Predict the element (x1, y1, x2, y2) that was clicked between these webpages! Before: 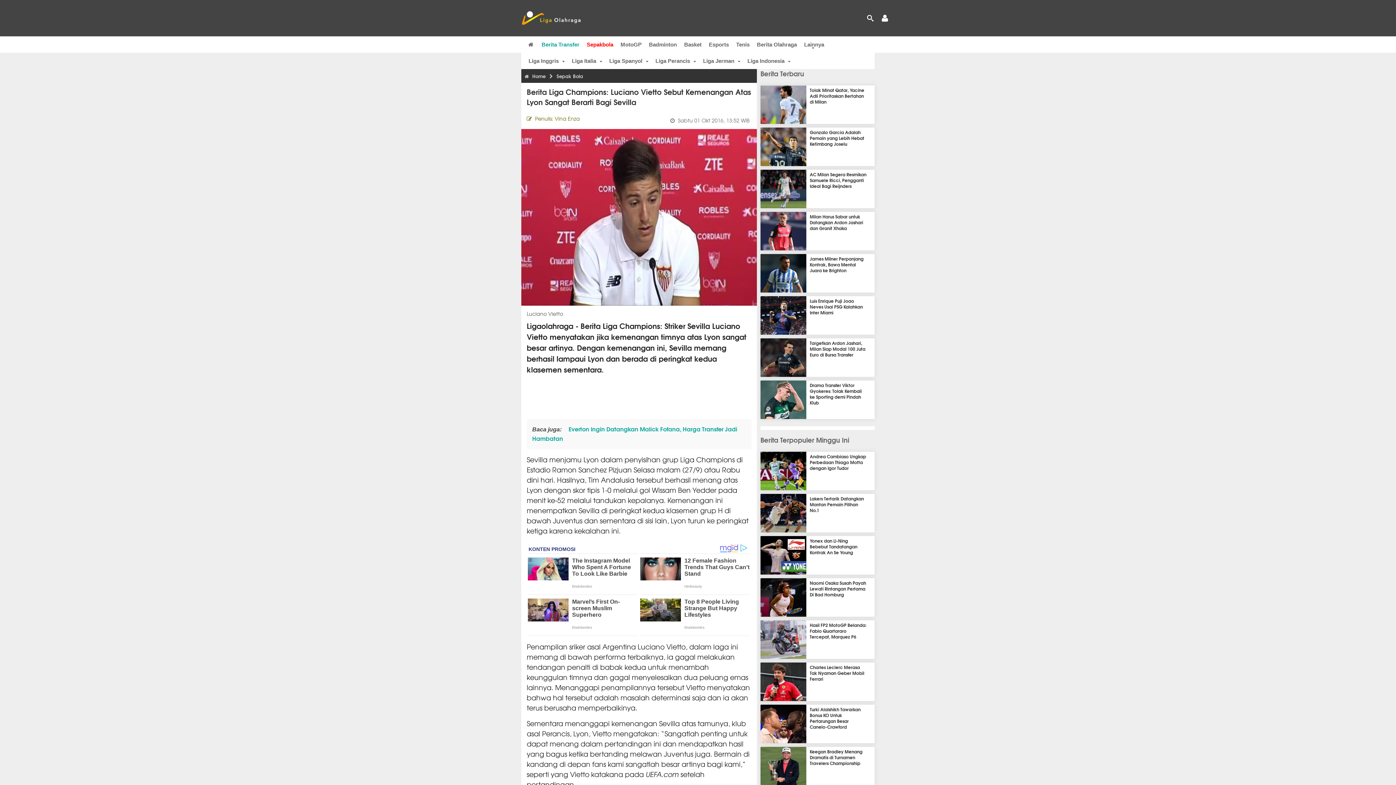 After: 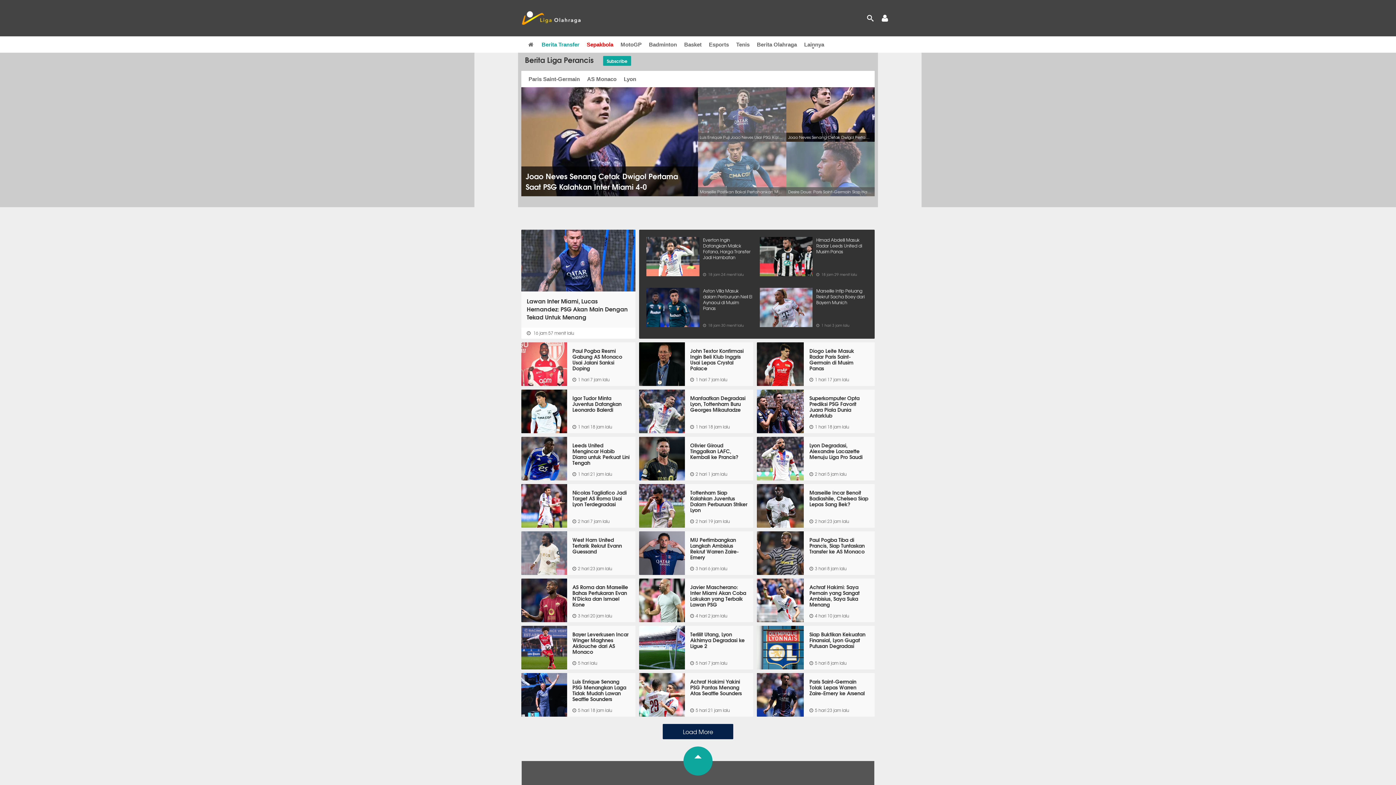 Action: label: Liga Perancis bbox: (655, 52, 696, 69)